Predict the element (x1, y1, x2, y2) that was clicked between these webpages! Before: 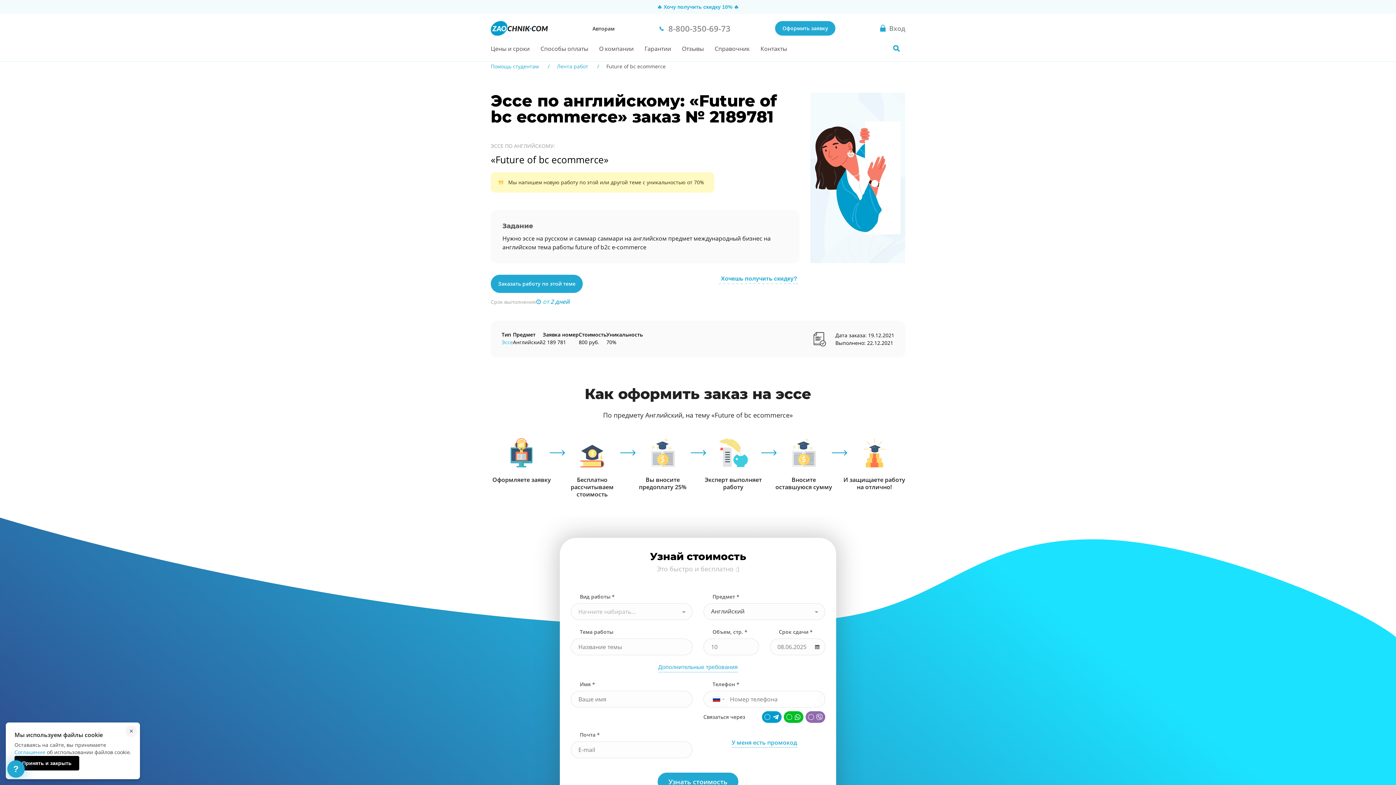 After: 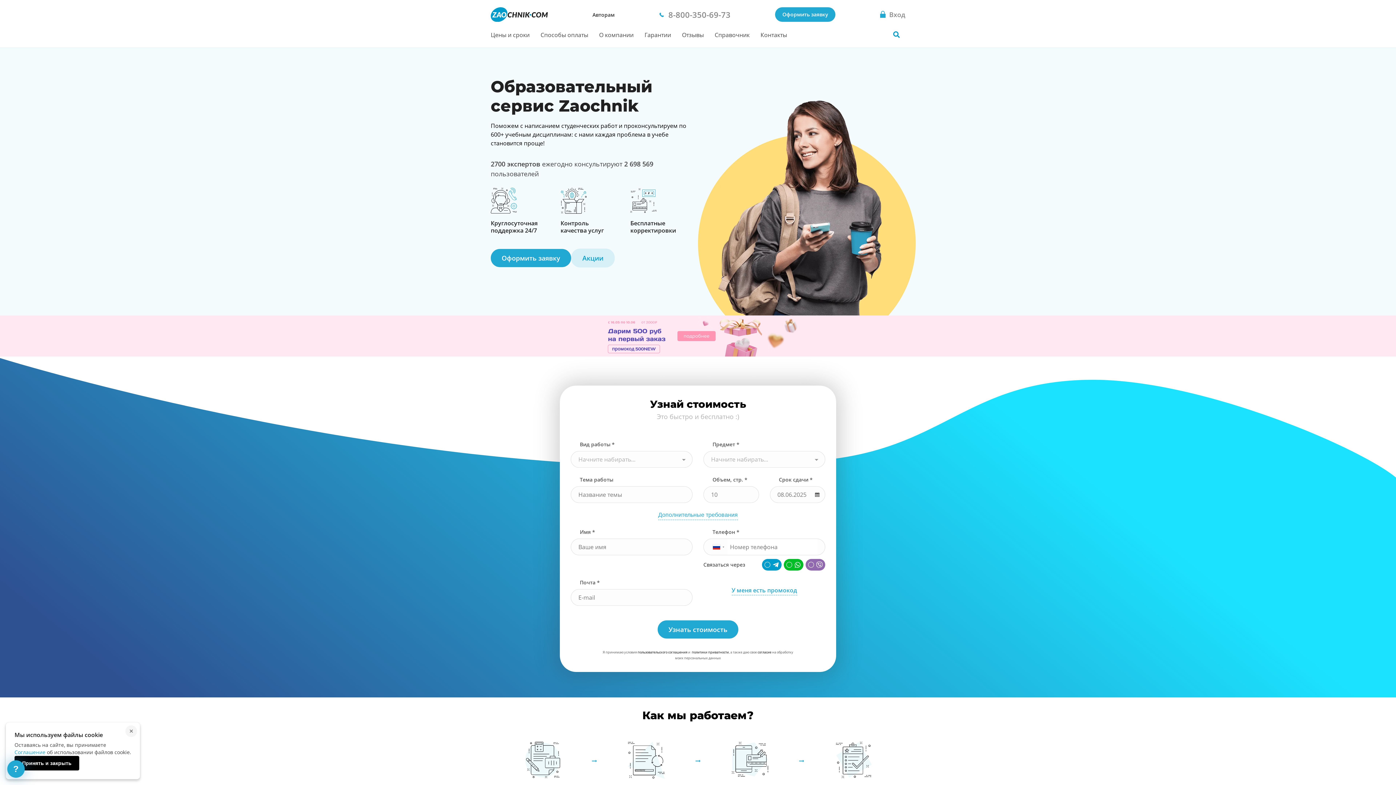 Action: bbox: (490, 21, 548, 35)